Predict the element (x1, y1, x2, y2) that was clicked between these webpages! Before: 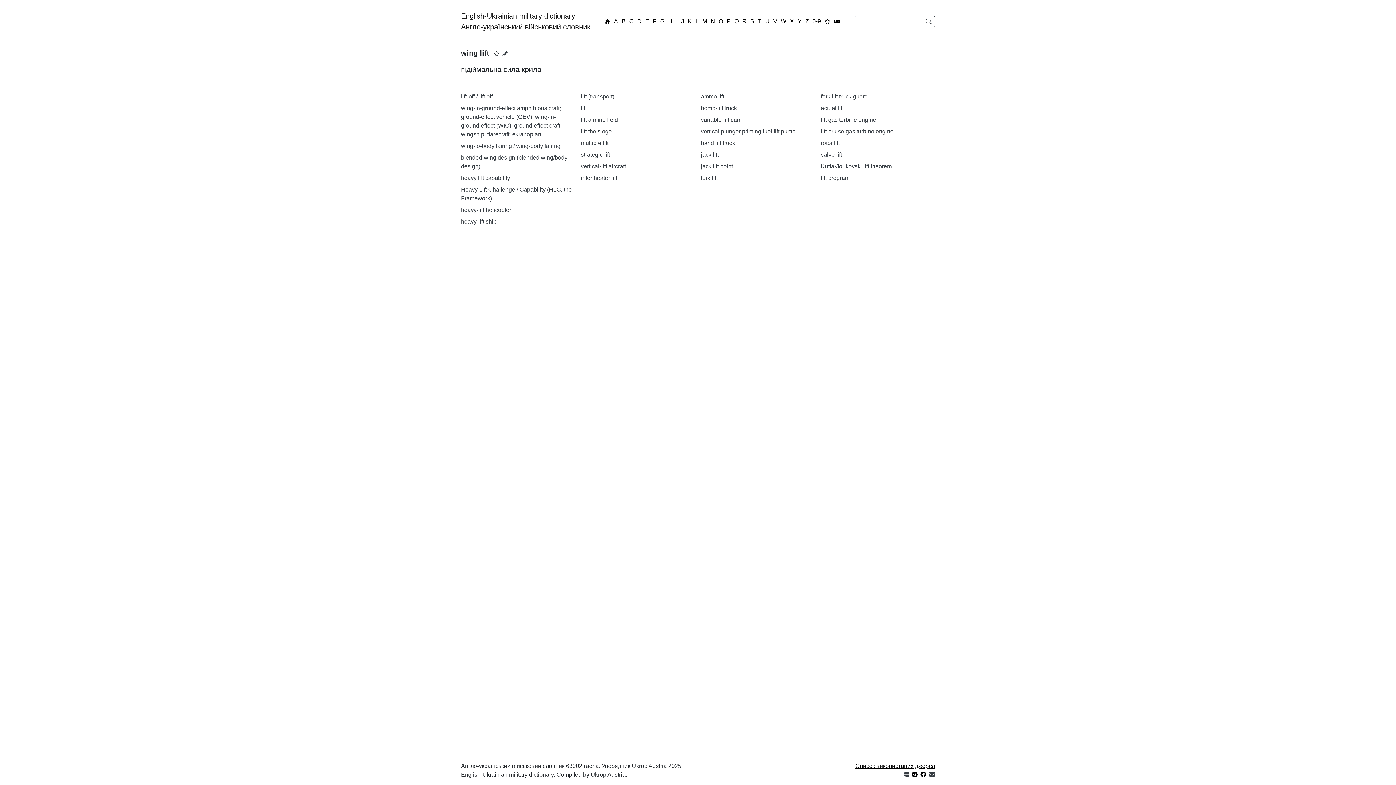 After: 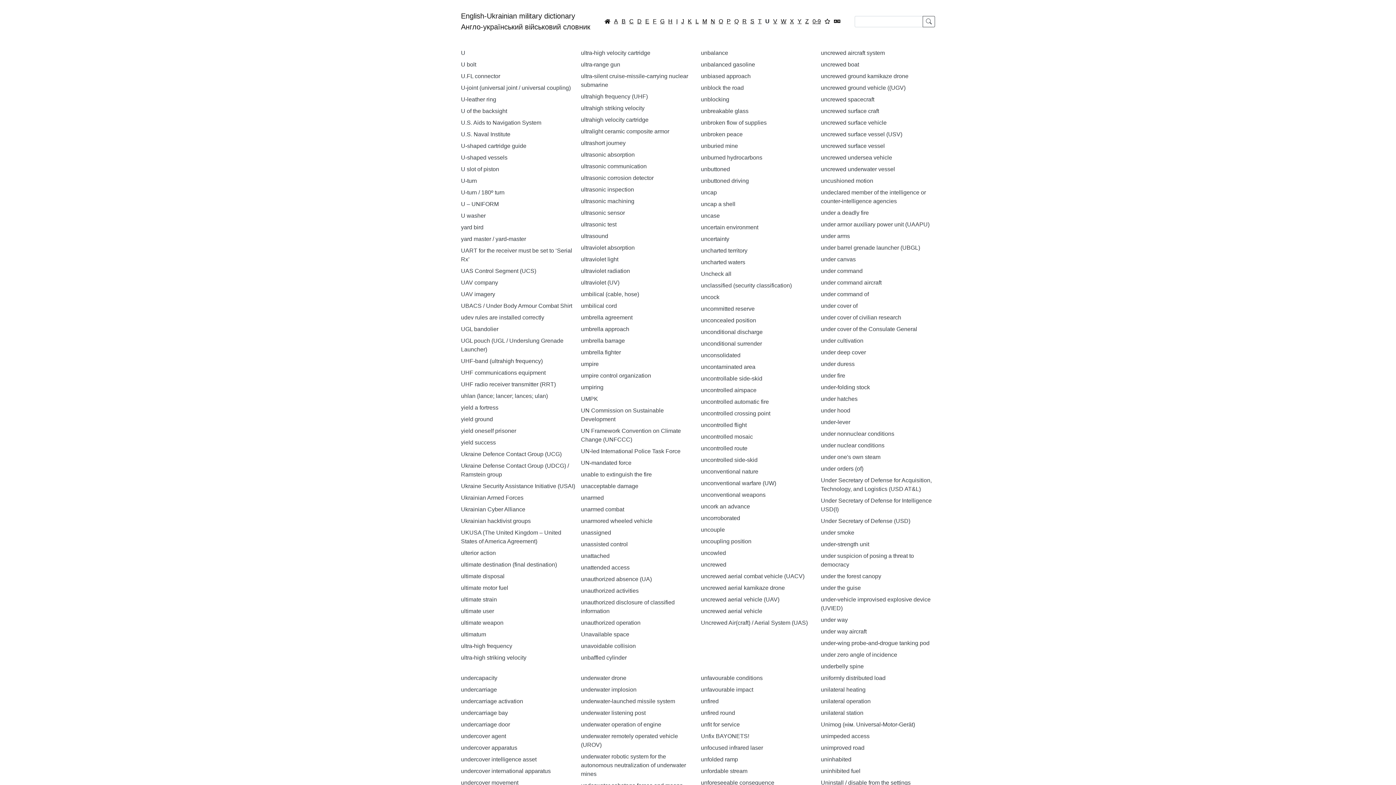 Action: bbox: (763, 16, 771, 26) label: U